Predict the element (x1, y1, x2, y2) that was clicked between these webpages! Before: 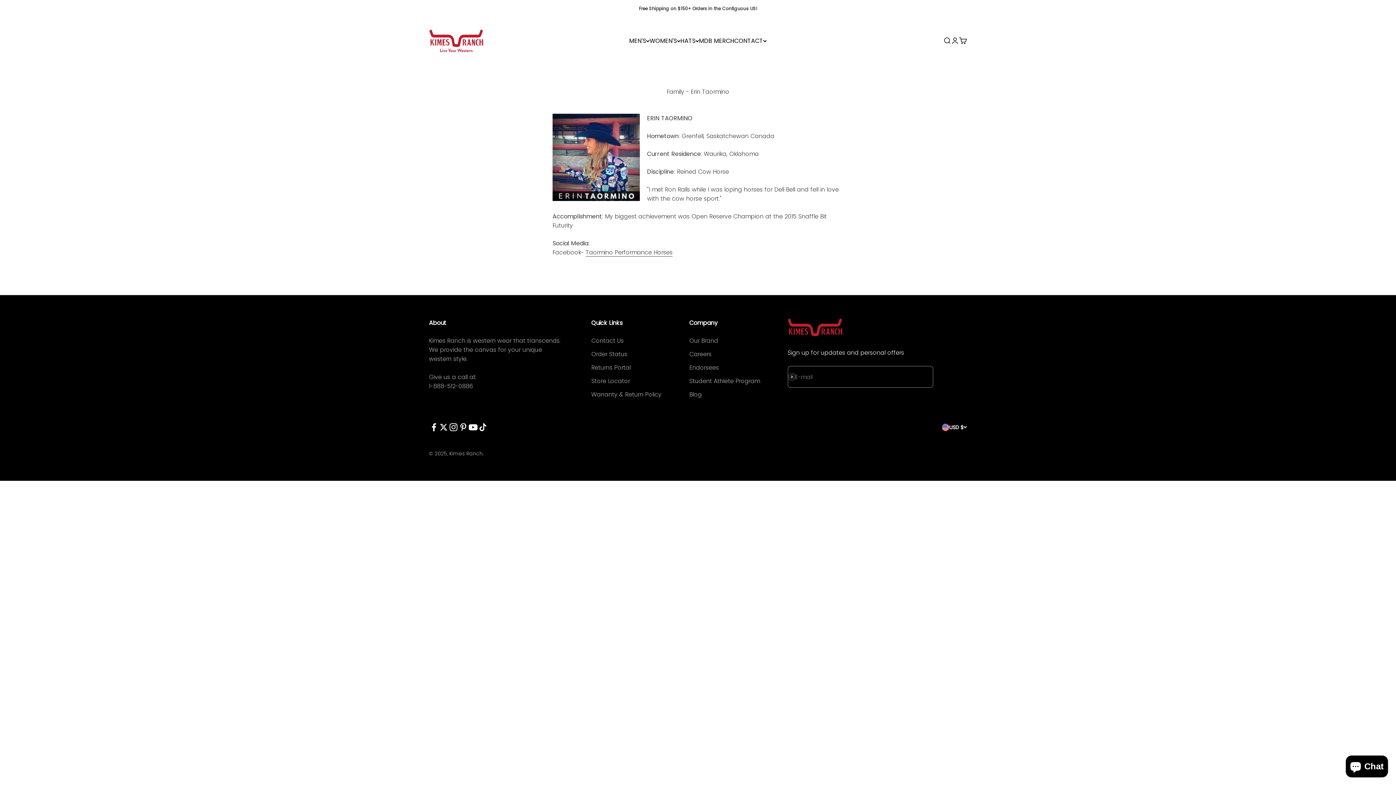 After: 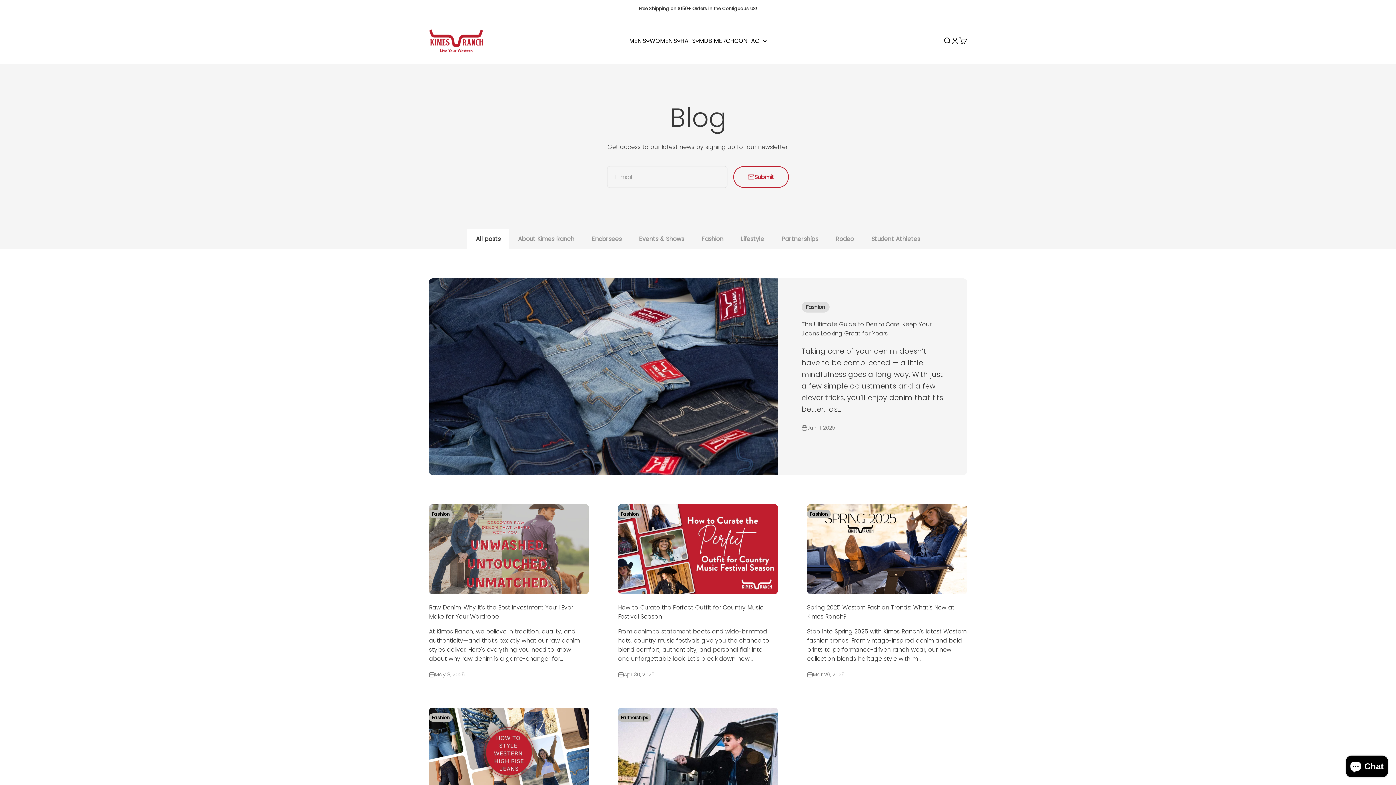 Action: label: Blog bbox: (689, 390, 701, 399)